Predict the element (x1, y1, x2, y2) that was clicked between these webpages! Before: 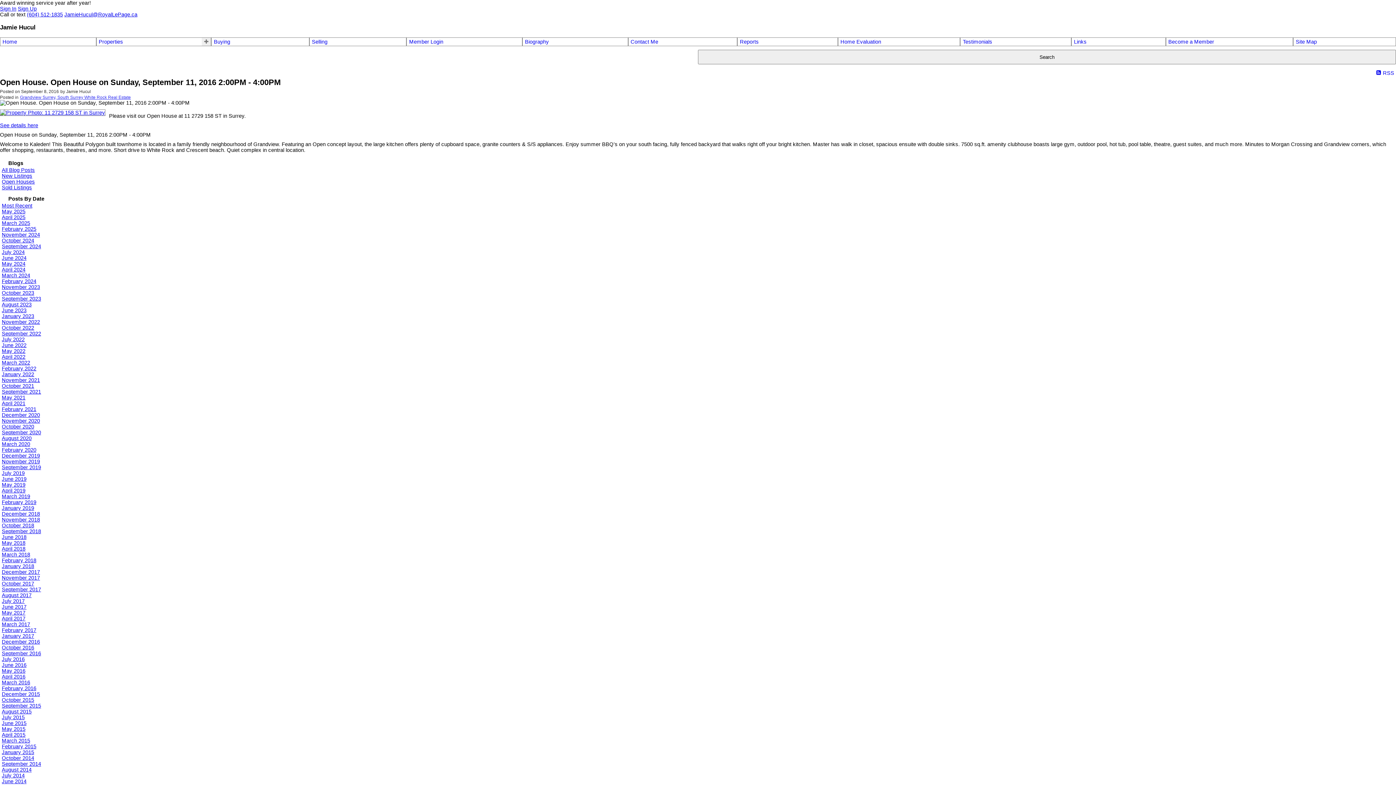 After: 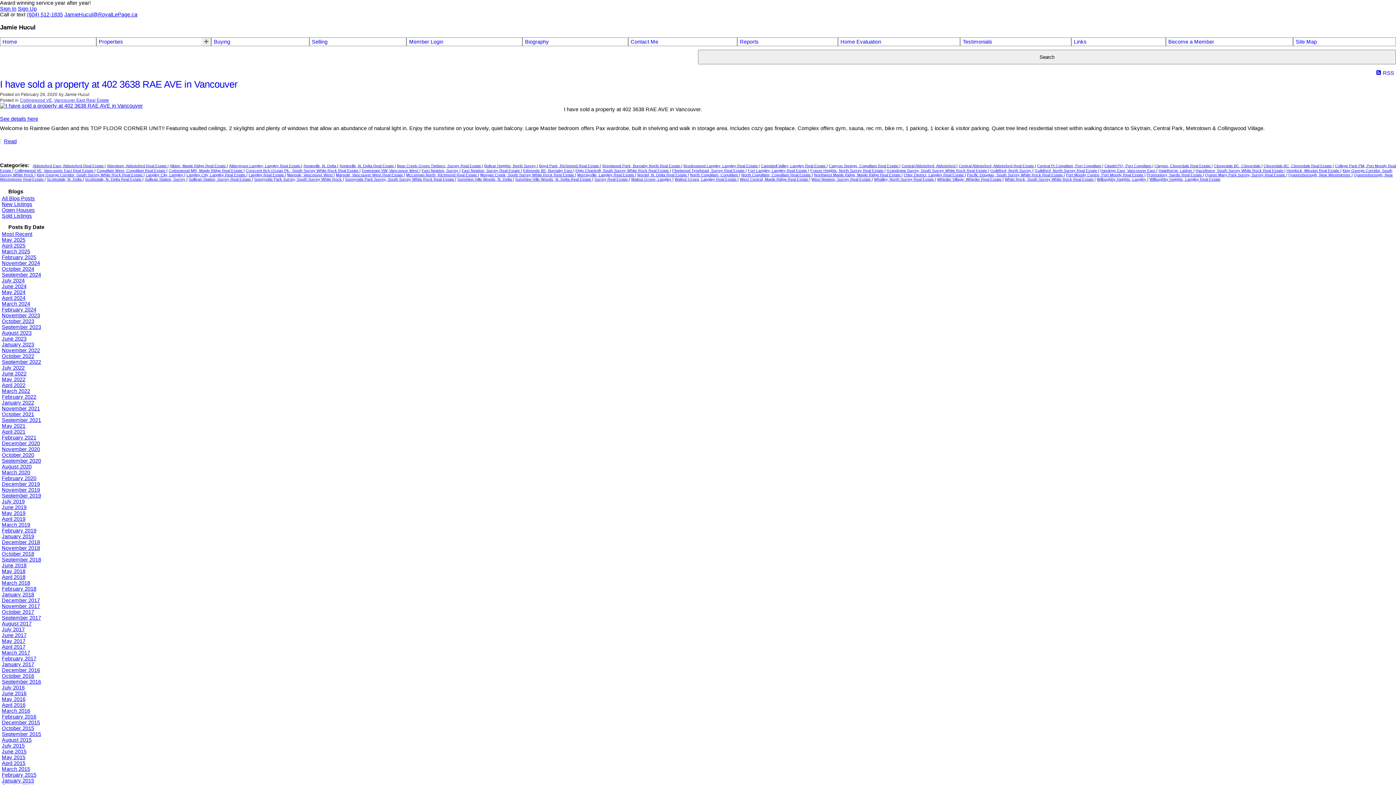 Action: label: February 2020 bbox: (1, 447, 36, 453)